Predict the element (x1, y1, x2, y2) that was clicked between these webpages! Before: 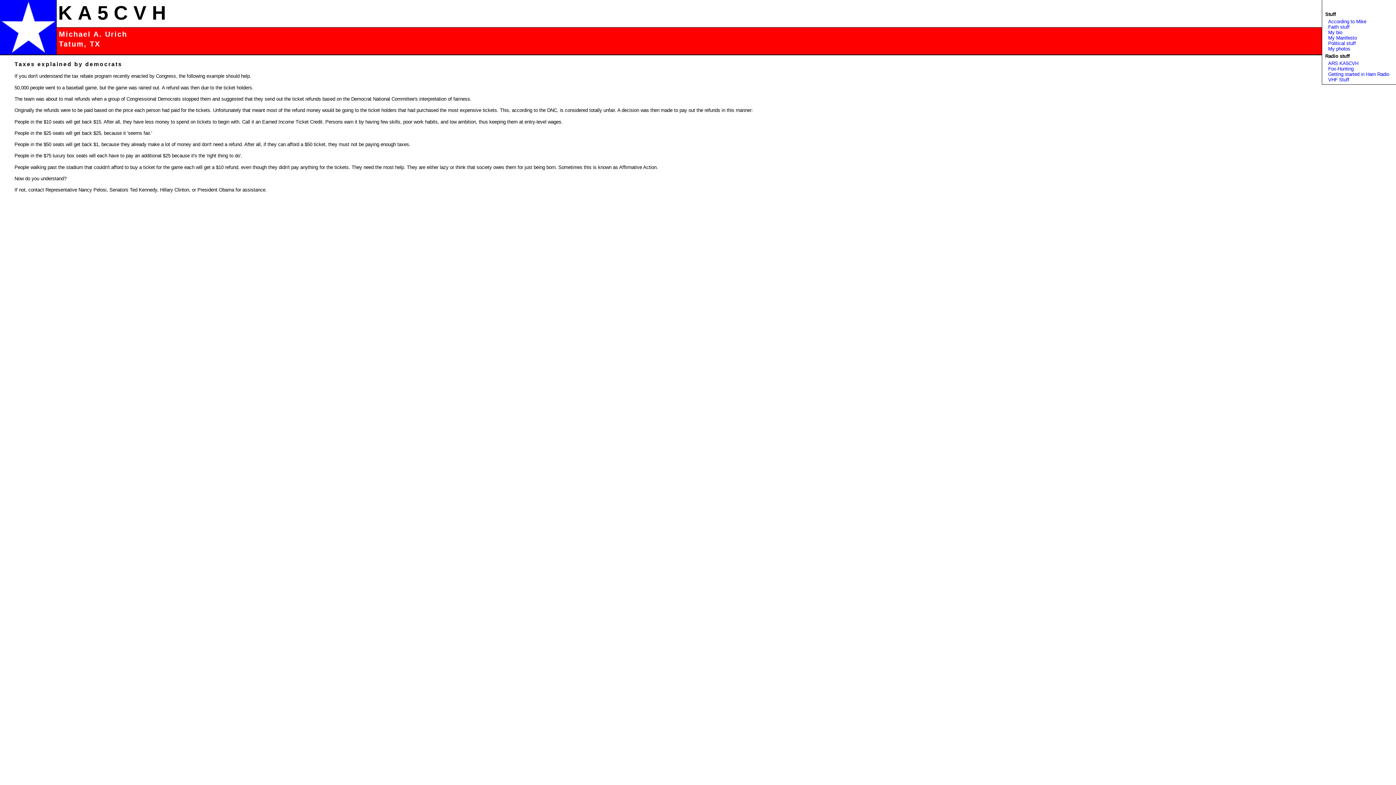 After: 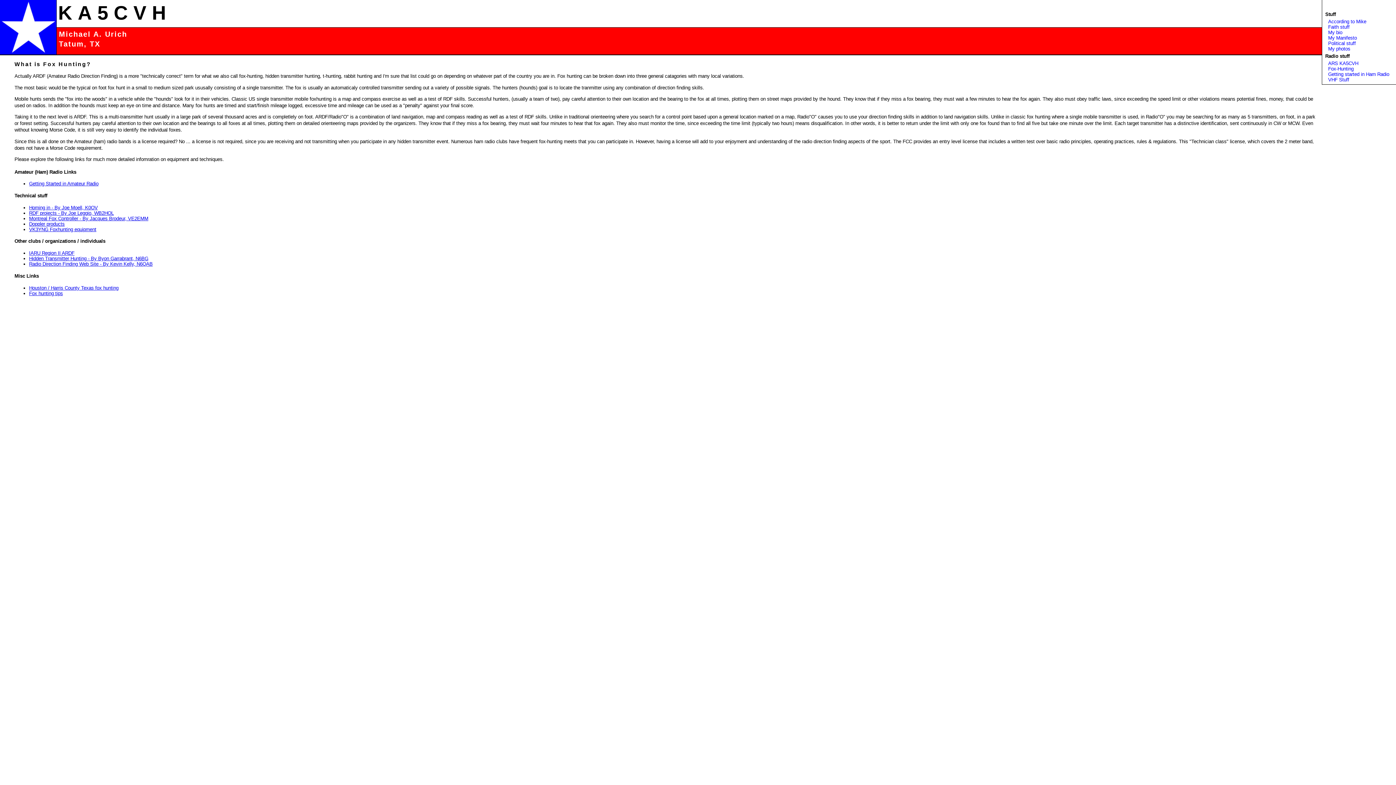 Action: bbox: (1328, 66, 1353, 71) label: Fox-Hunting